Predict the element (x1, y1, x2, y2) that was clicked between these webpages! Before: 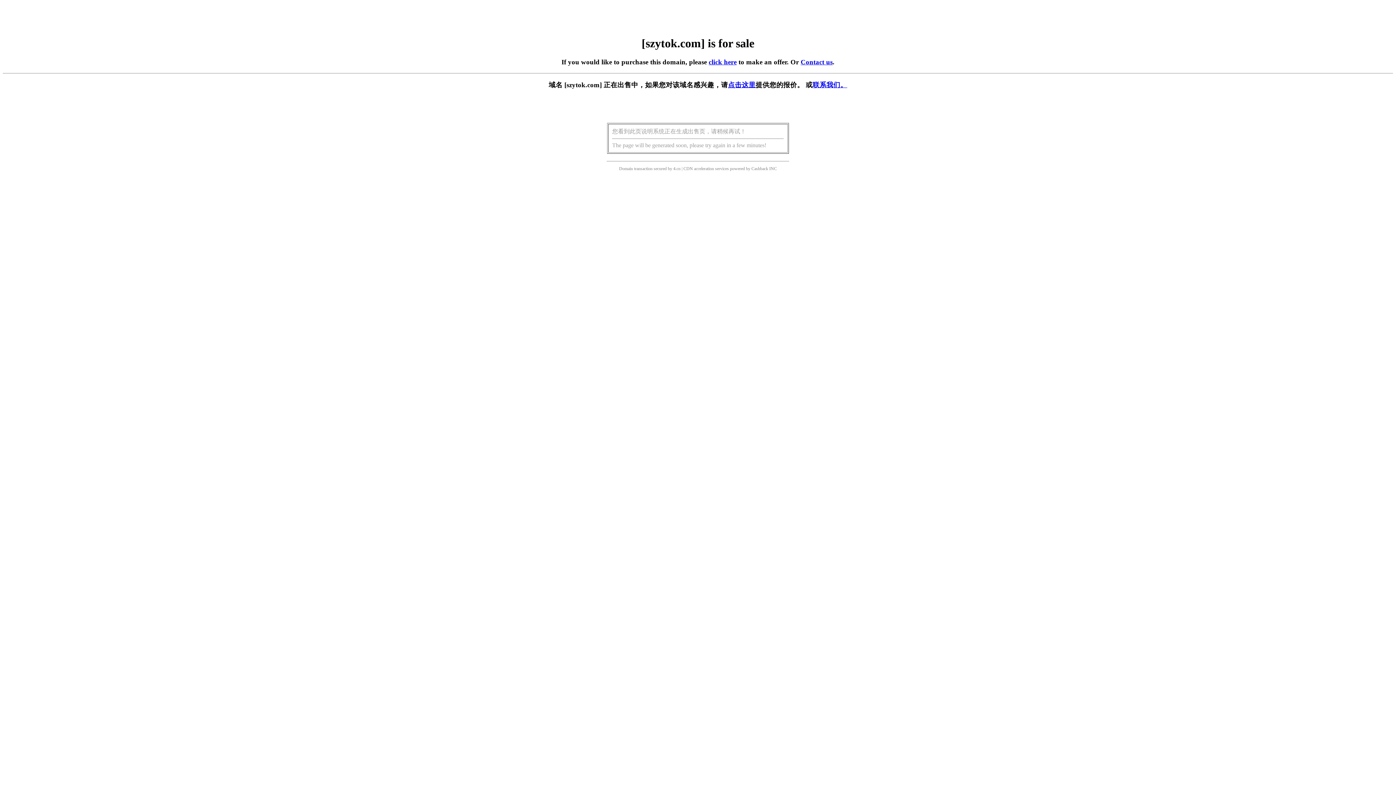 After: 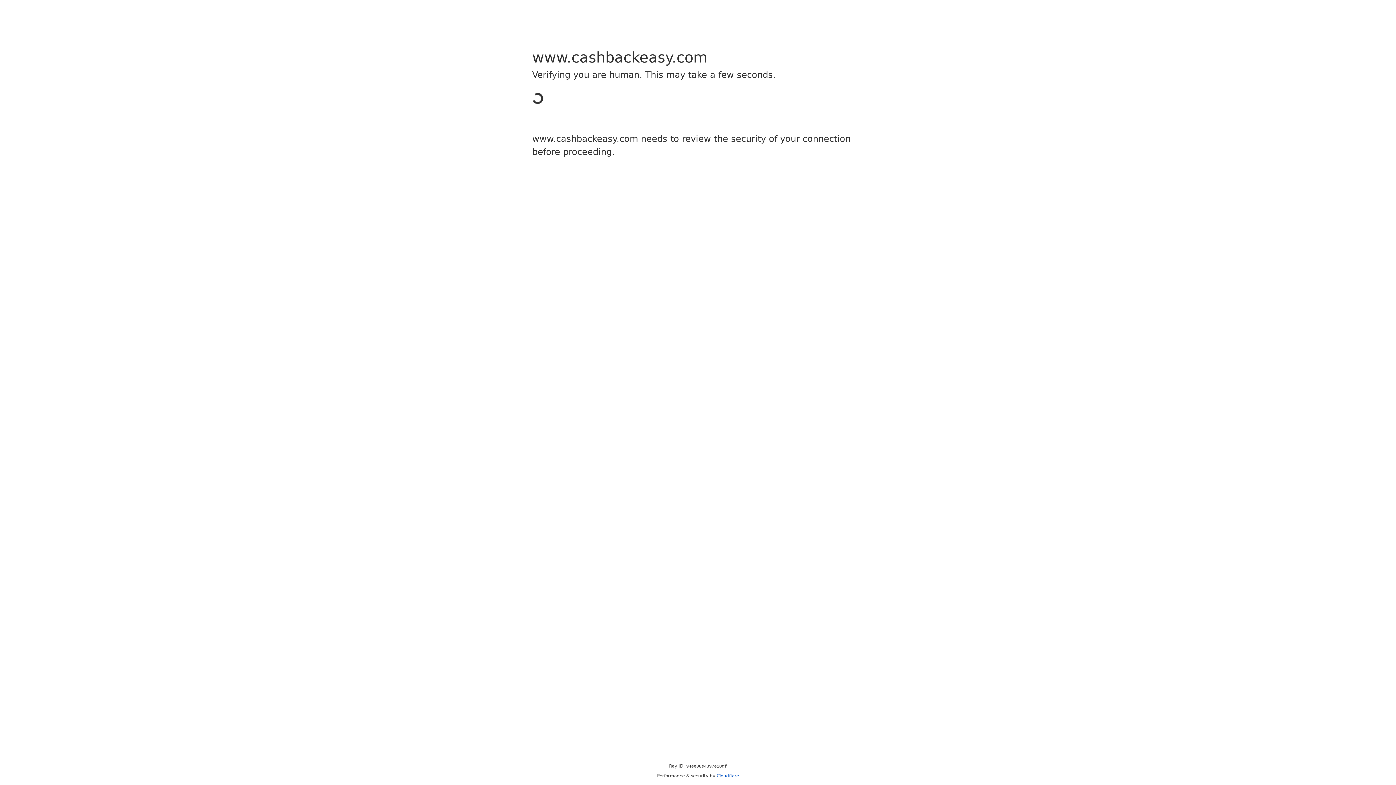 Action: bbox: (751, 166, 768, 171) label: Cashback